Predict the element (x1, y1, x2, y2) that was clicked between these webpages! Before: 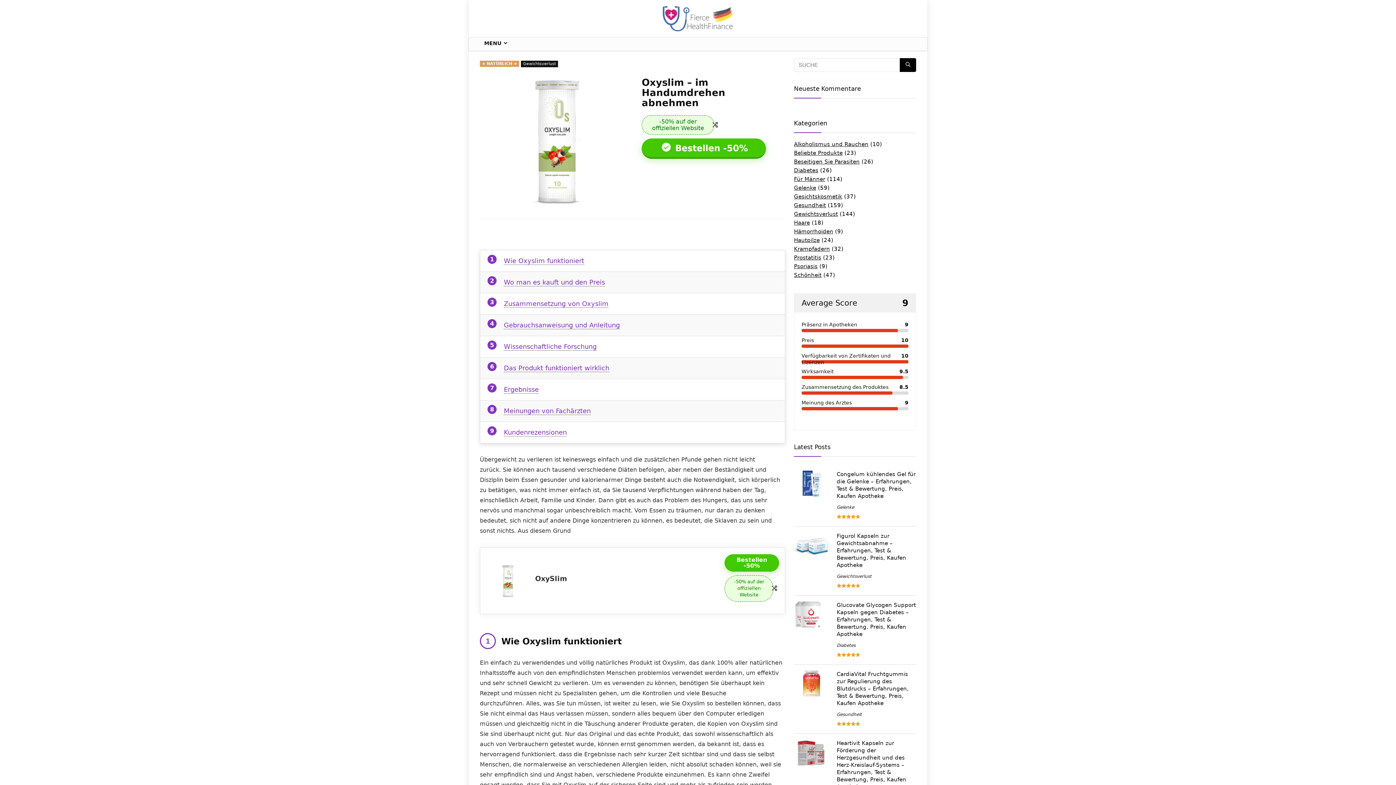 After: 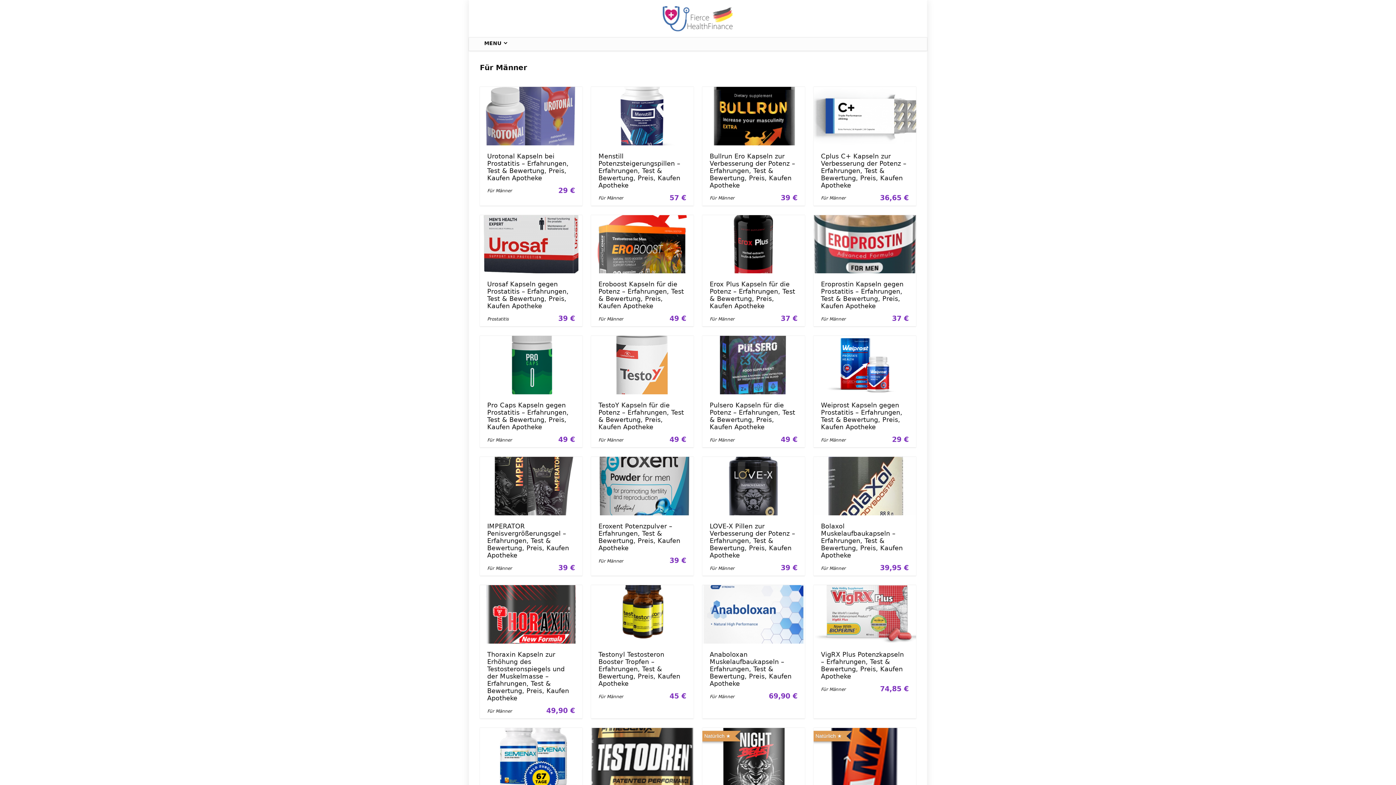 Action: label: Für Männer bbox: (794, 175, 825, 182)